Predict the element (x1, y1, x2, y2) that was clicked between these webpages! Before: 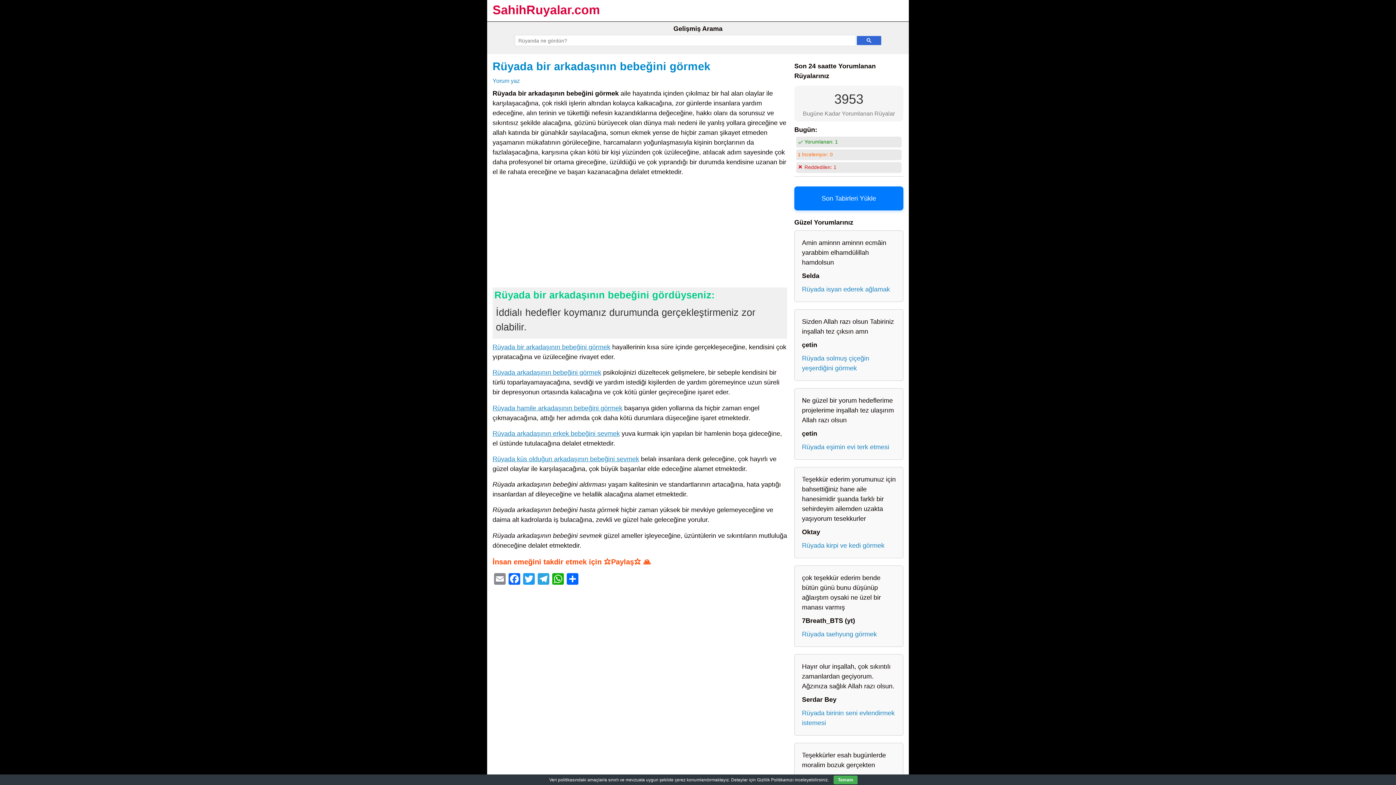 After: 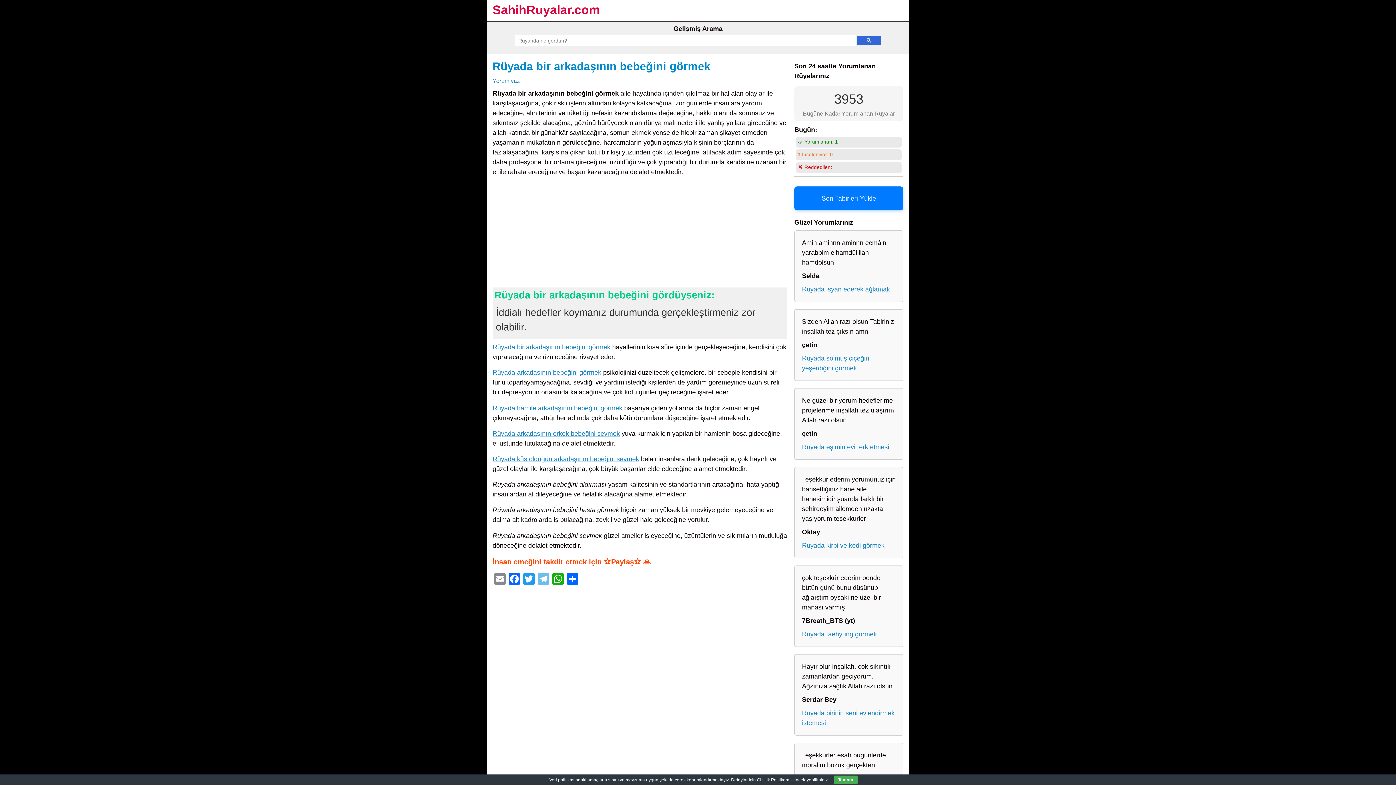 Action: label: Telegram bbox: (536, 573, 550, 586)